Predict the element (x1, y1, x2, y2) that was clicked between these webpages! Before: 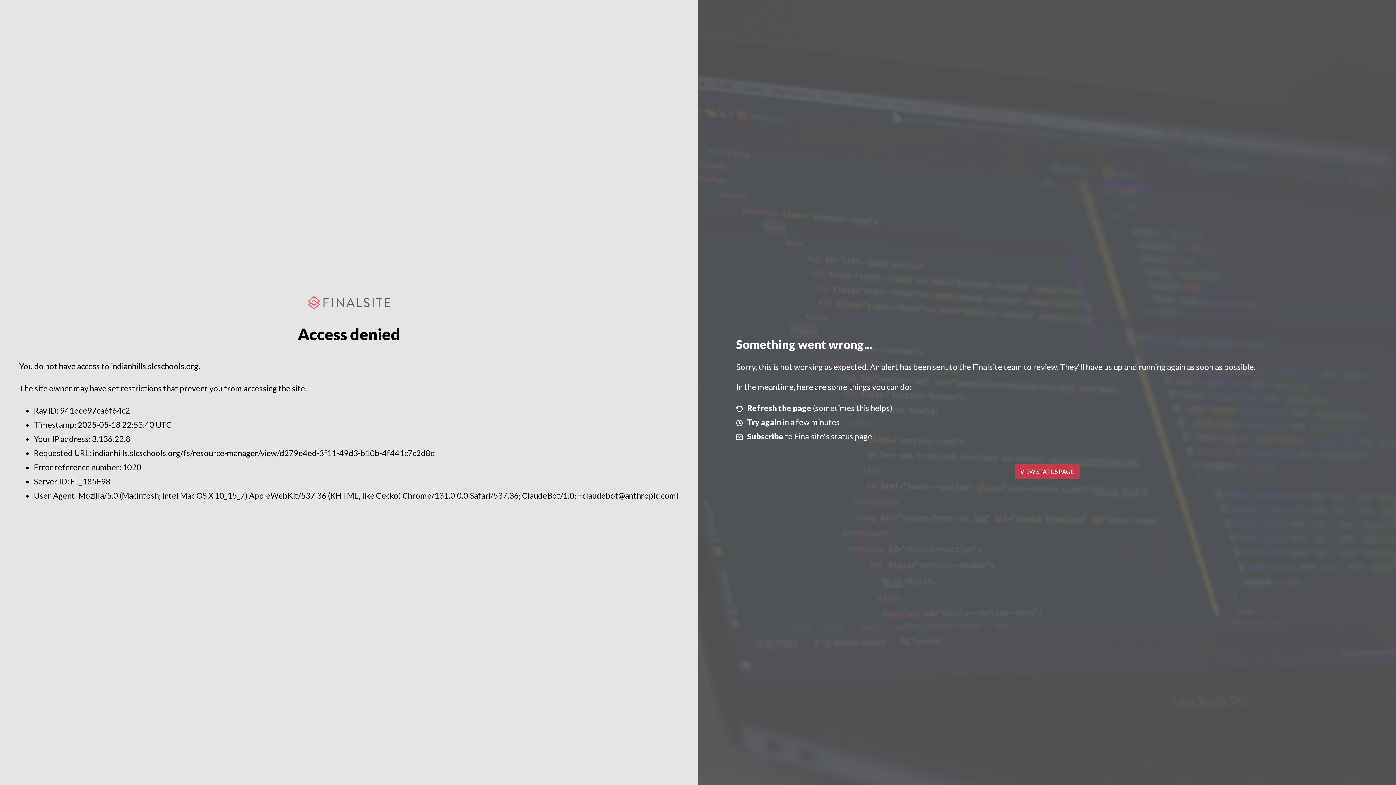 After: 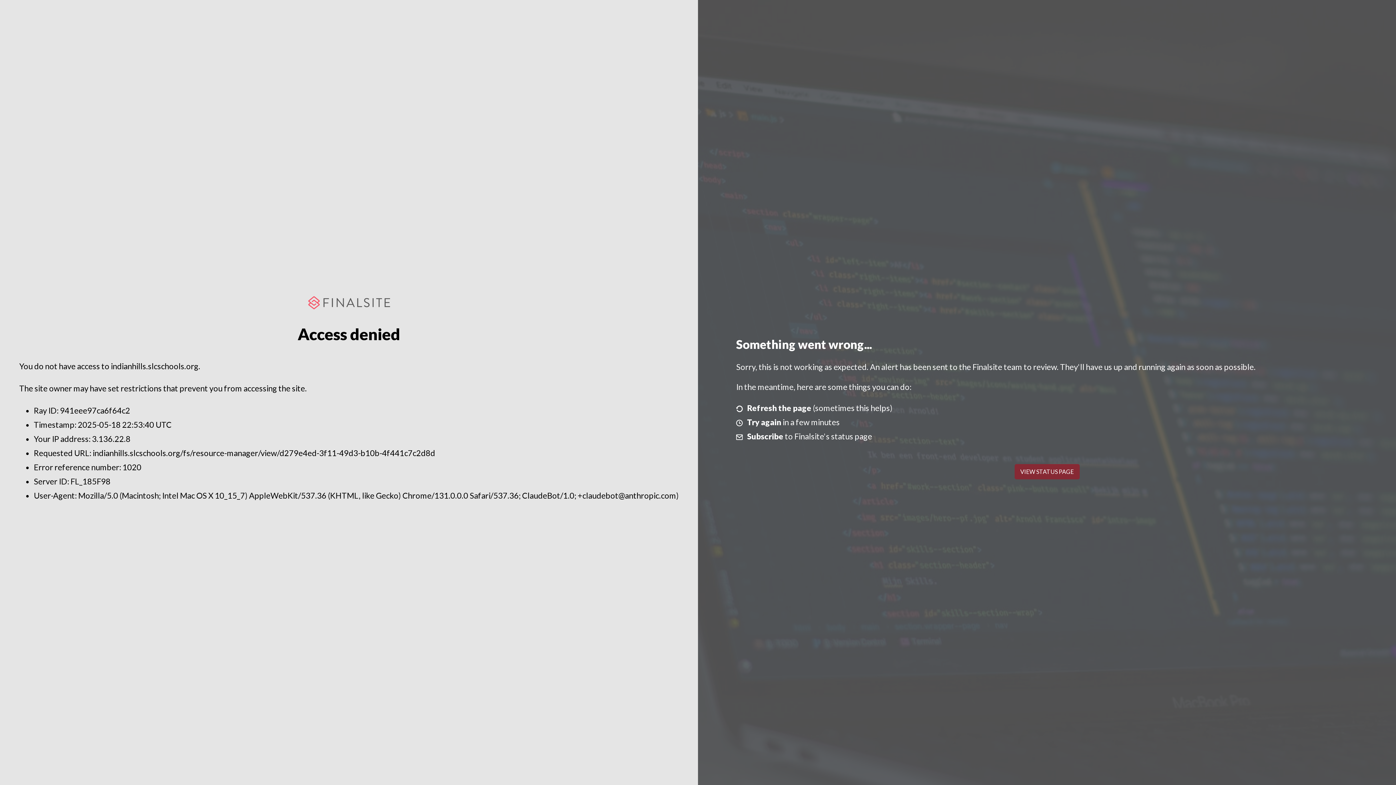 Action: label: VIEW STATUS PAGE bbox: (1014, 464, 1079, 479)